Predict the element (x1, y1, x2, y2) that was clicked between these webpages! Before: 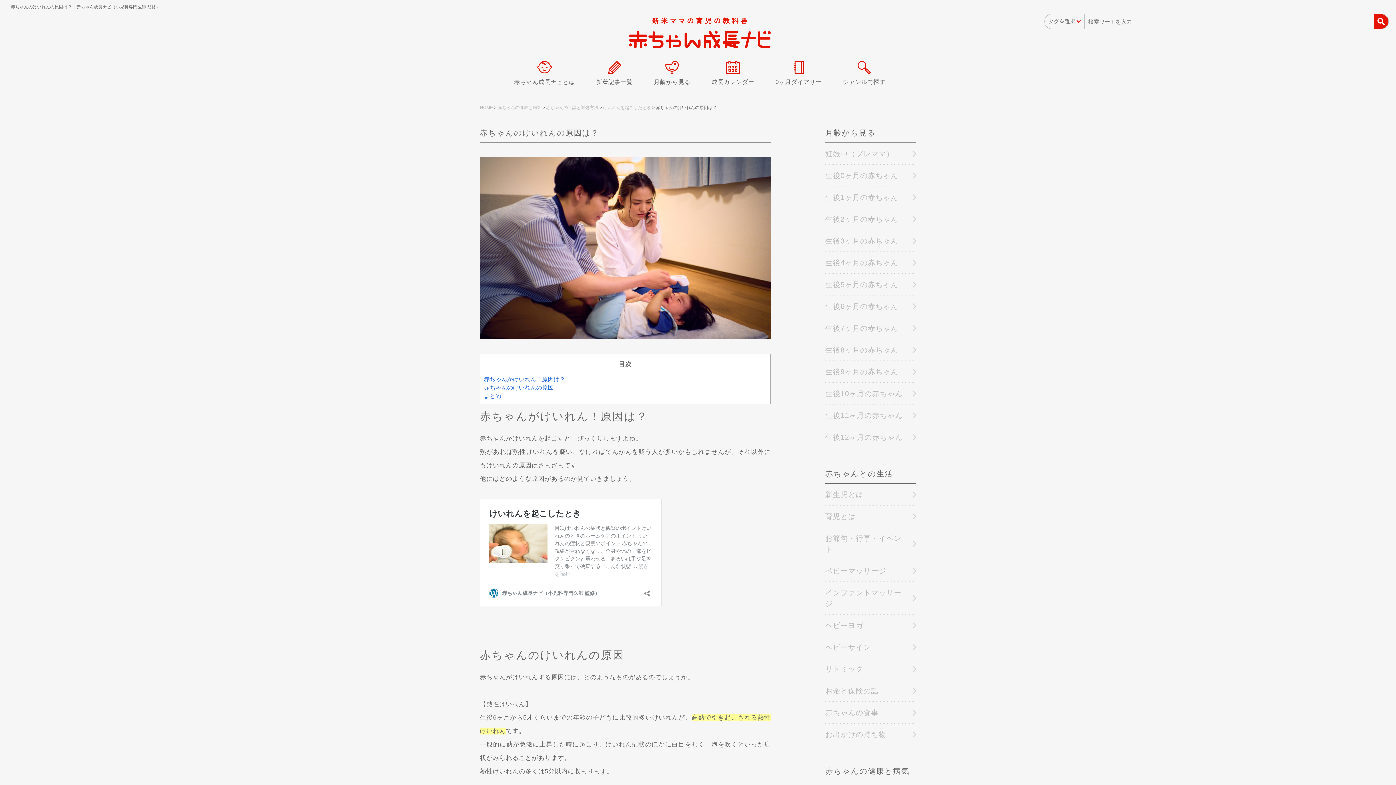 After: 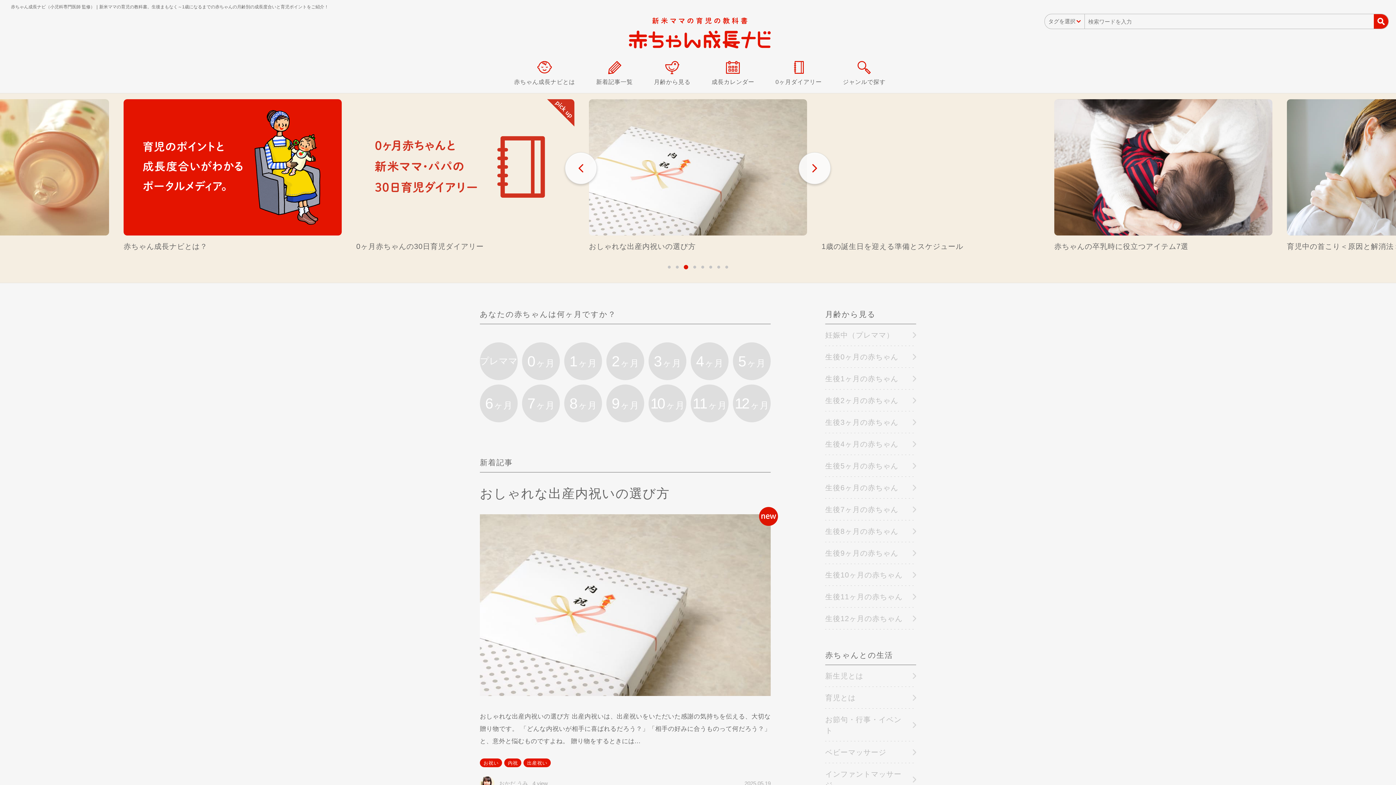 Action: bbox: (480, 105, 493, 110) label: HOME